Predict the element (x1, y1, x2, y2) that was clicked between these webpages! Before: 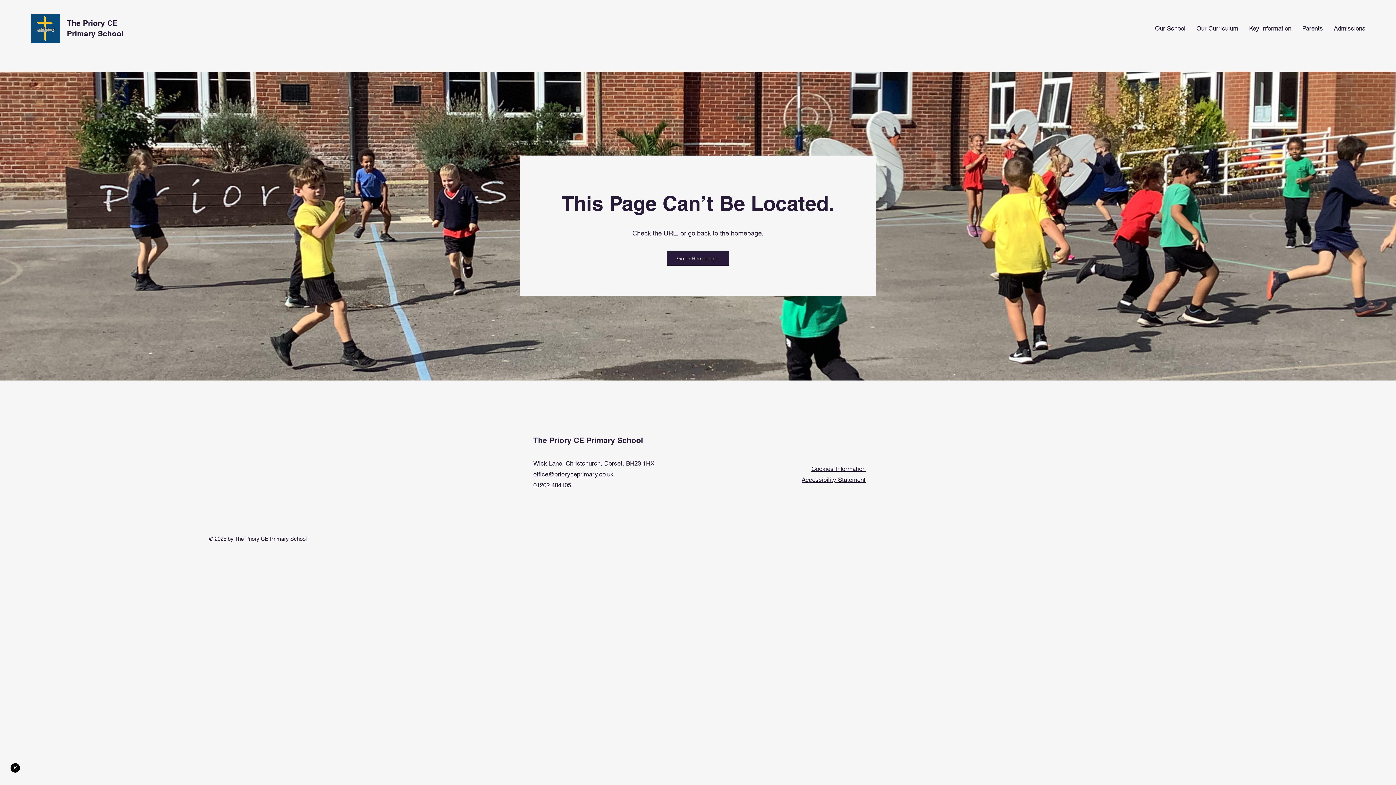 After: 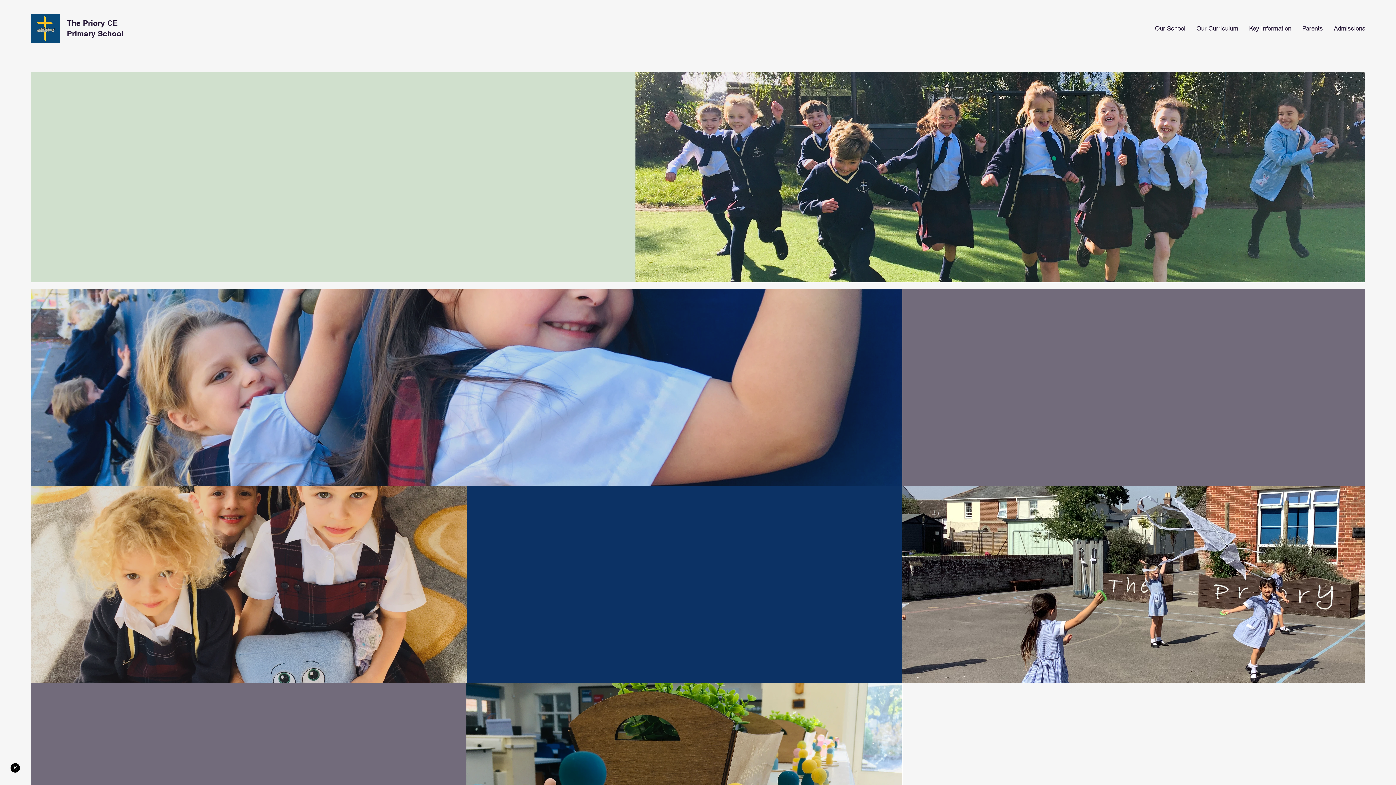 Action: bbox: (30, 13, 60, 42)